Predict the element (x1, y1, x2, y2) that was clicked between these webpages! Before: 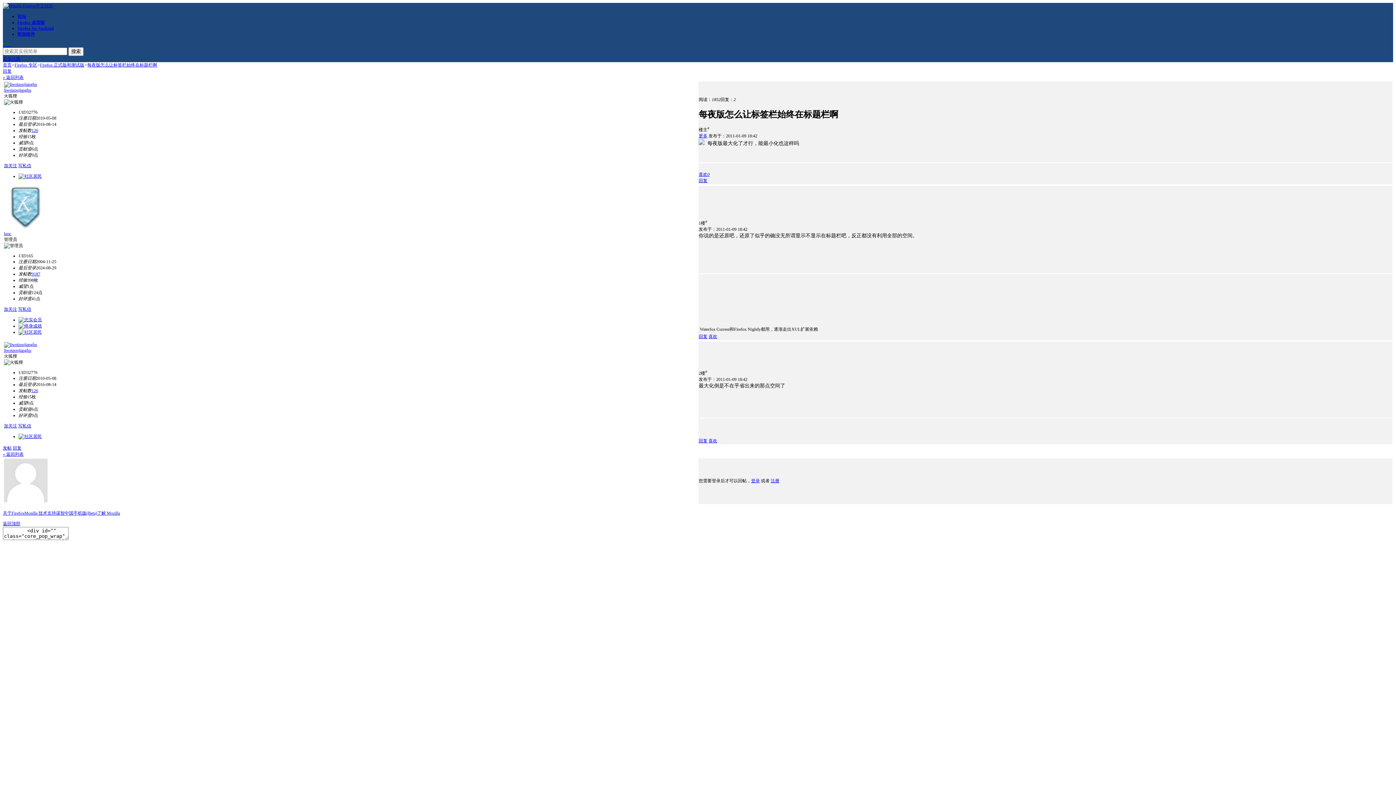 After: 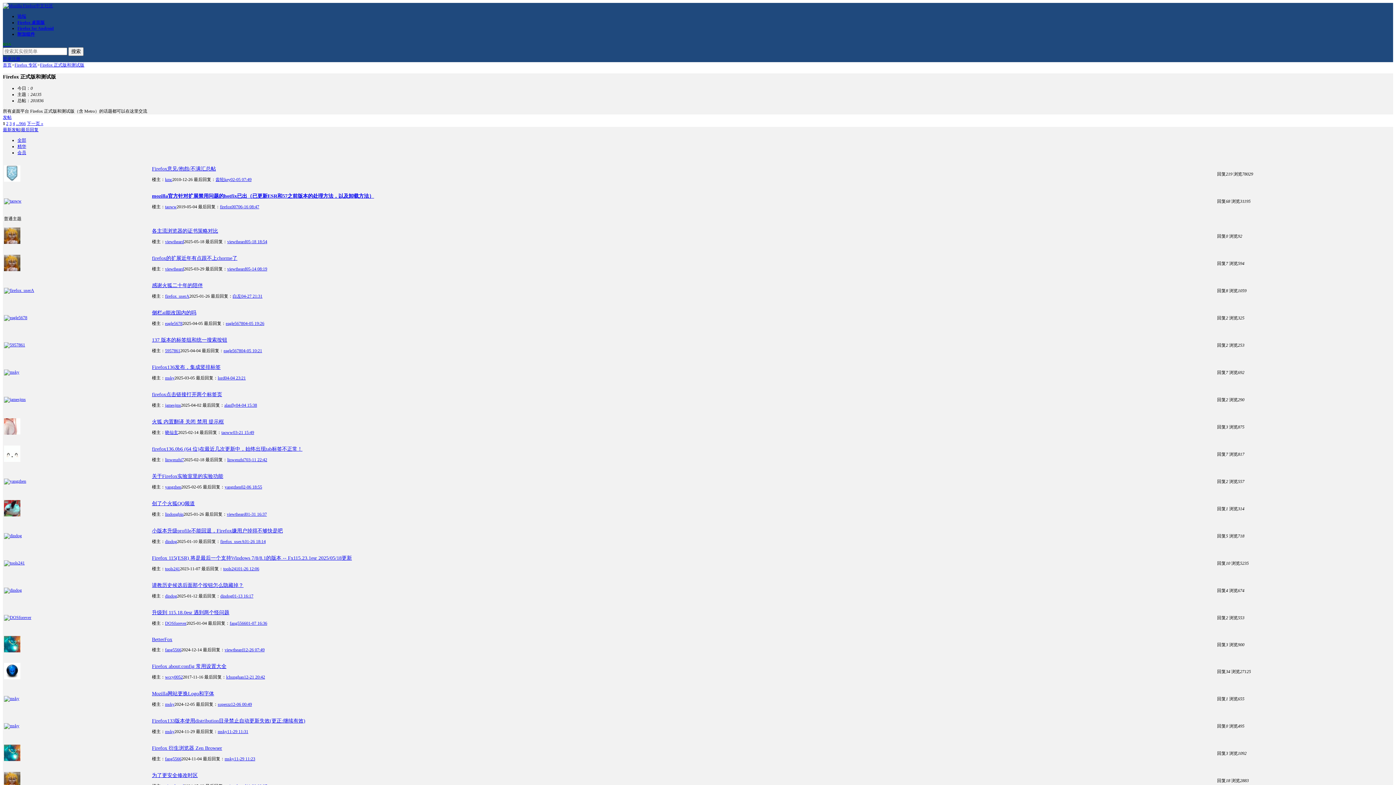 Action: label: « 返回列表 bbox: (2, 452, 23, 457)